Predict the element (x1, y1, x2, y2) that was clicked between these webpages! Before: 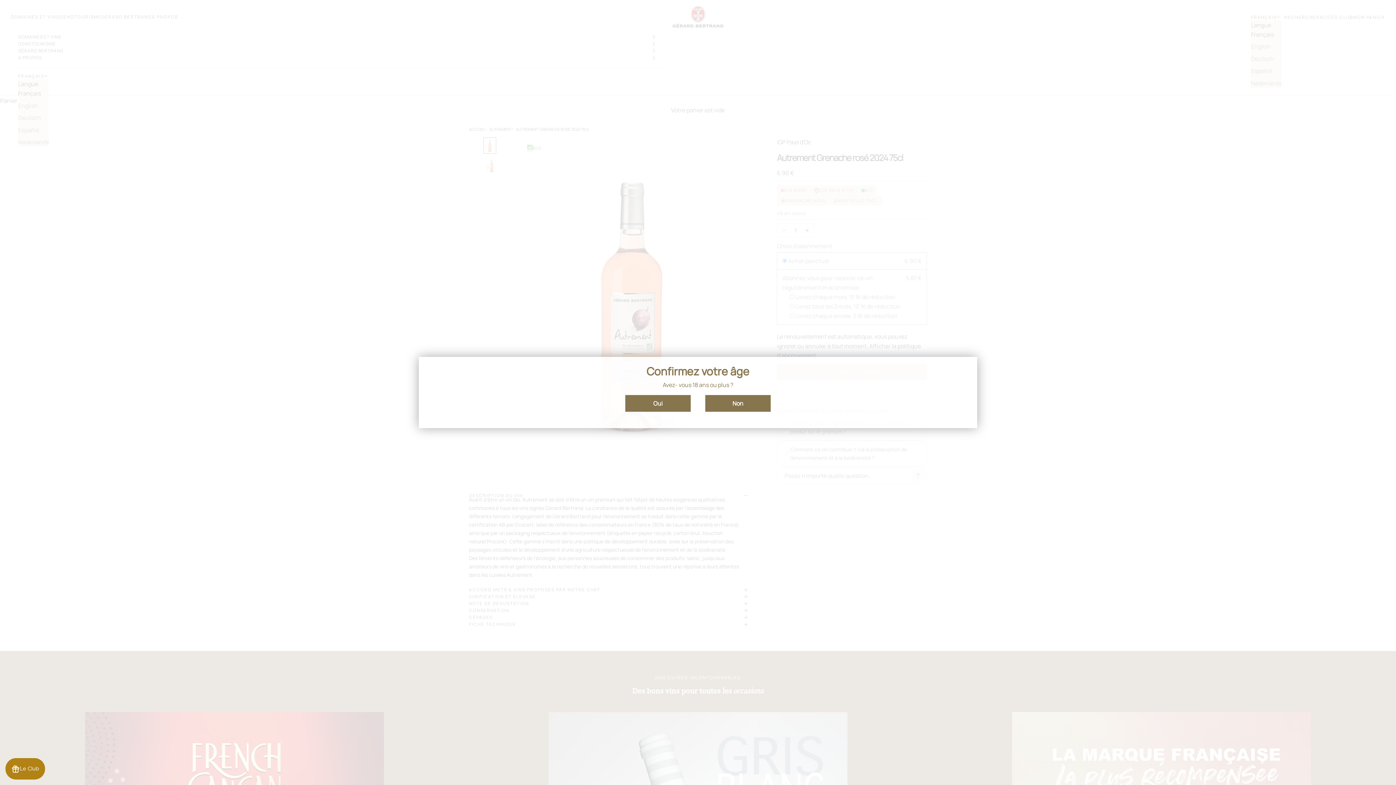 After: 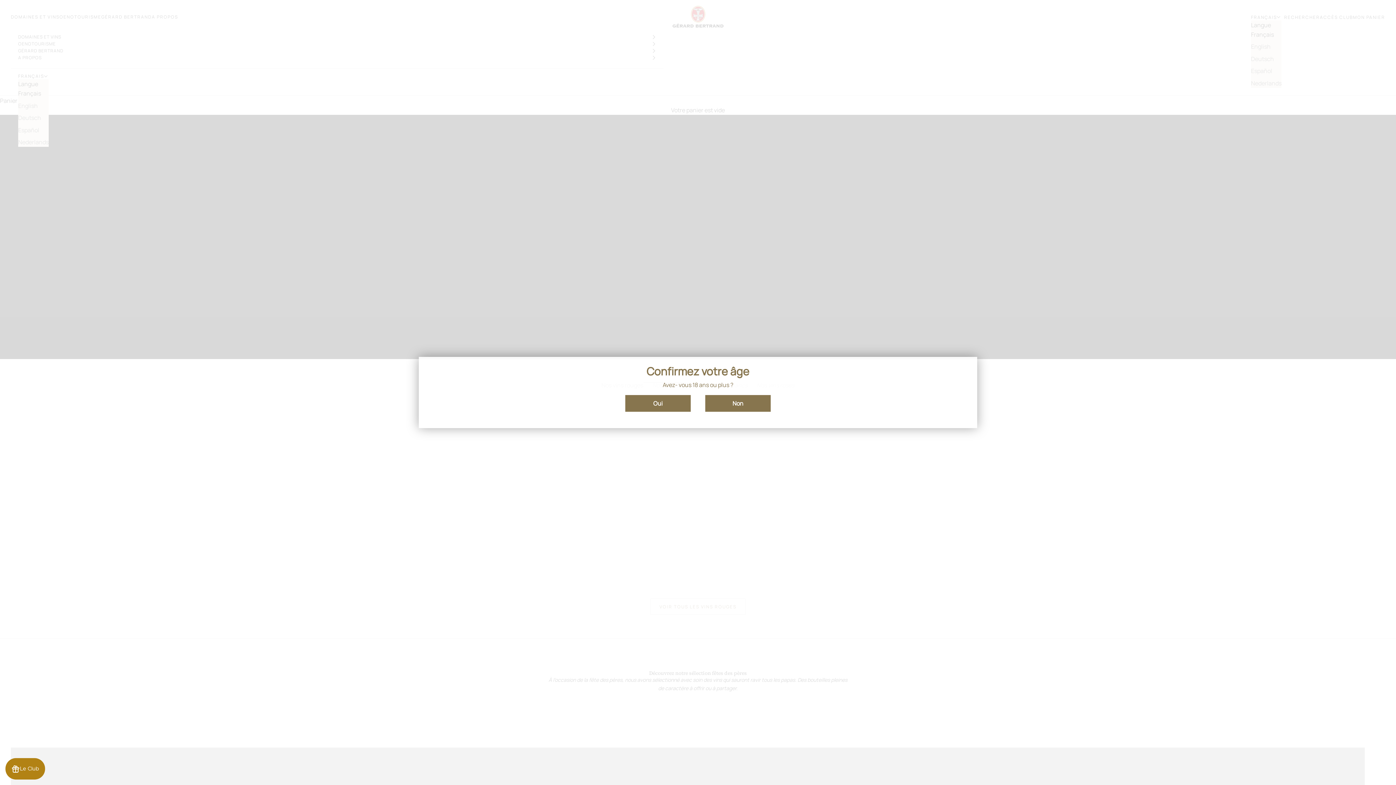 Action: label: Non bbox: (705, 395, 770, 412)